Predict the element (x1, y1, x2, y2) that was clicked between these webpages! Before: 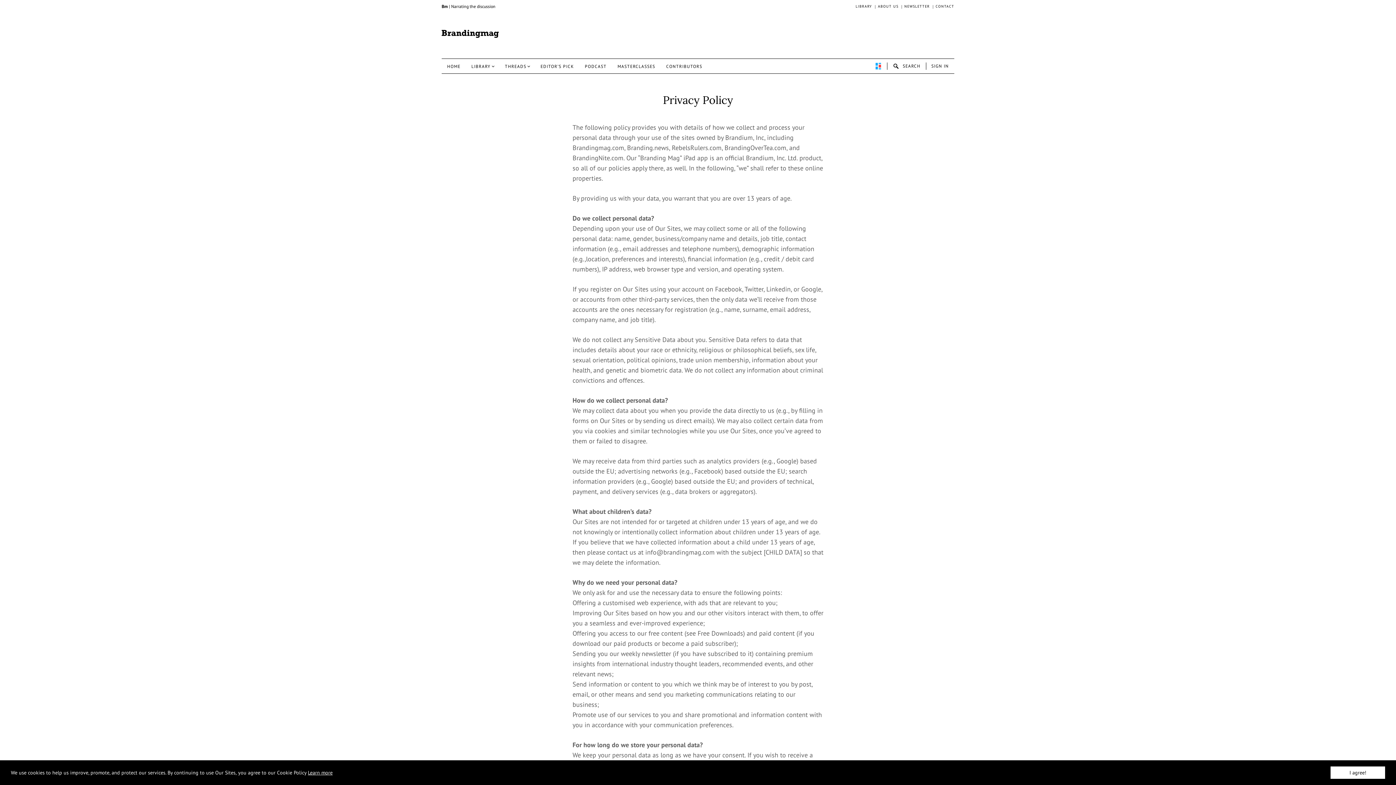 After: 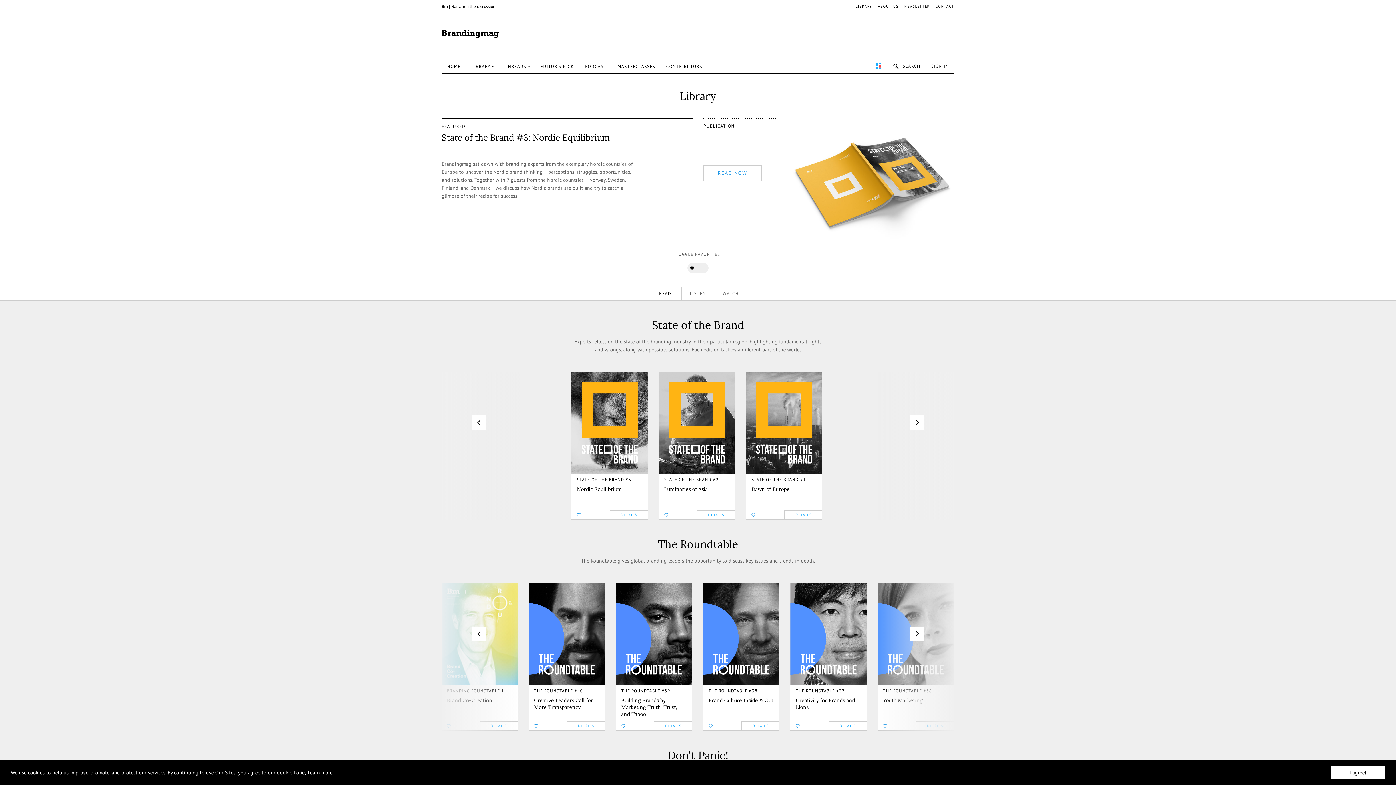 Action: bbox: (466, 58, 499, 73) label: LIBRARY